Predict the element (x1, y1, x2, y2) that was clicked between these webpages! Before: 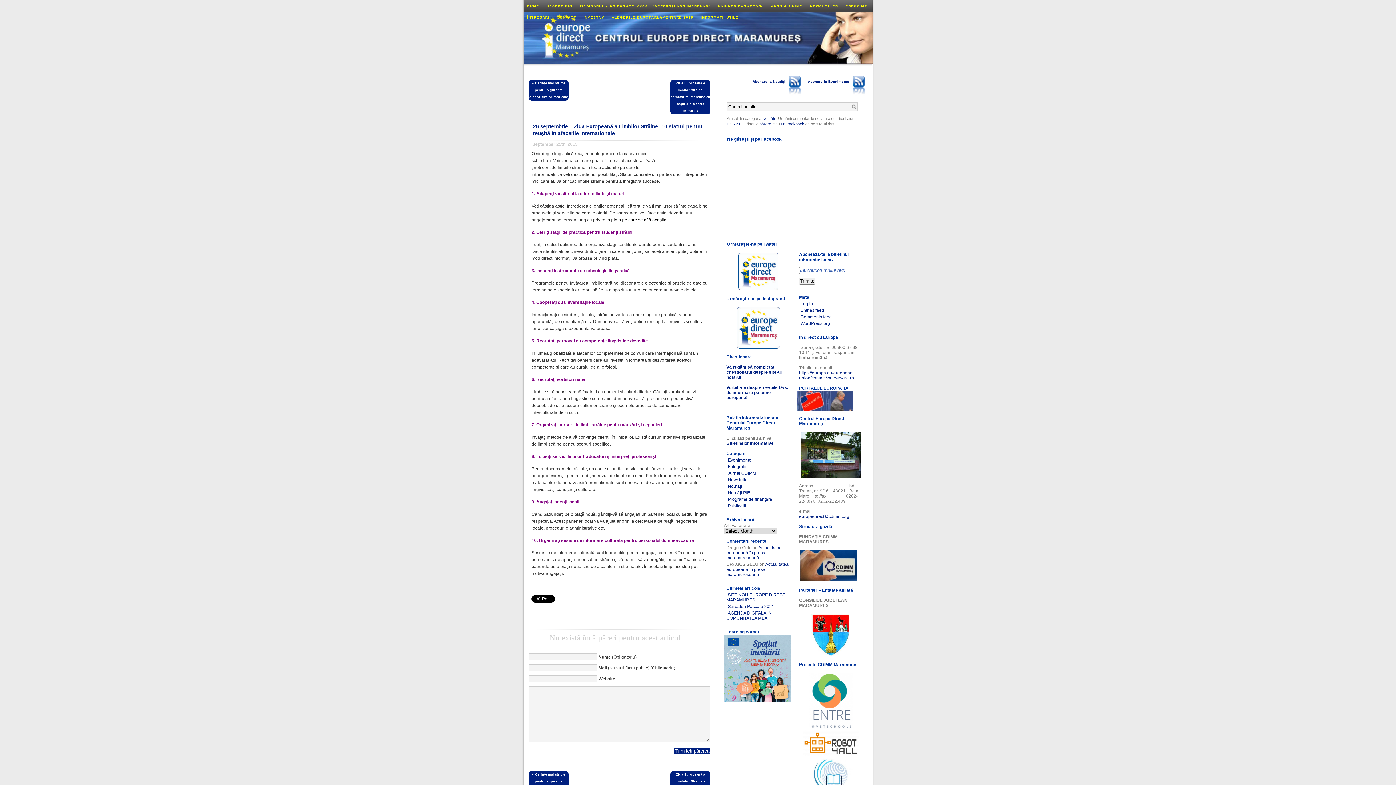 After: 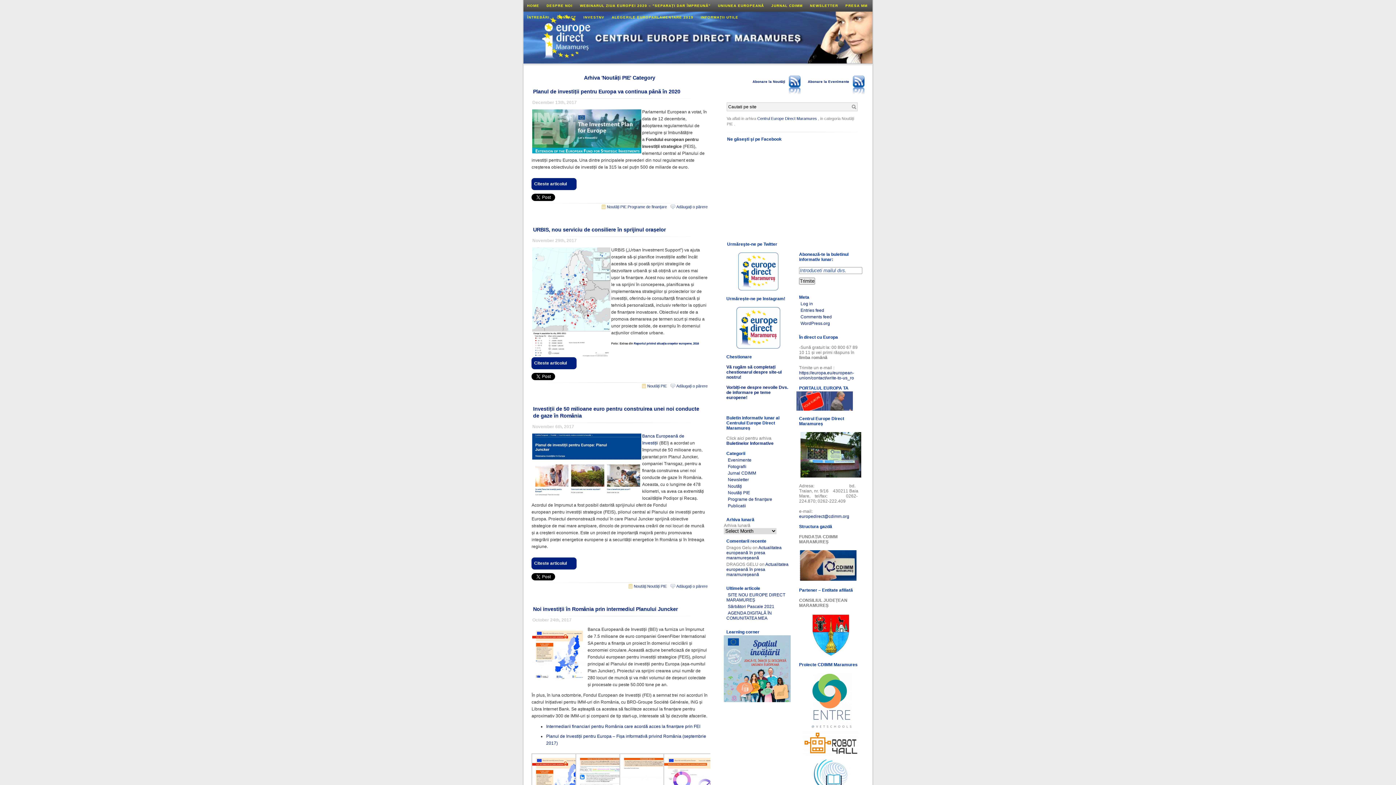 Action: label: Noutăți PIE bbox: (726, 489, 751, 496)